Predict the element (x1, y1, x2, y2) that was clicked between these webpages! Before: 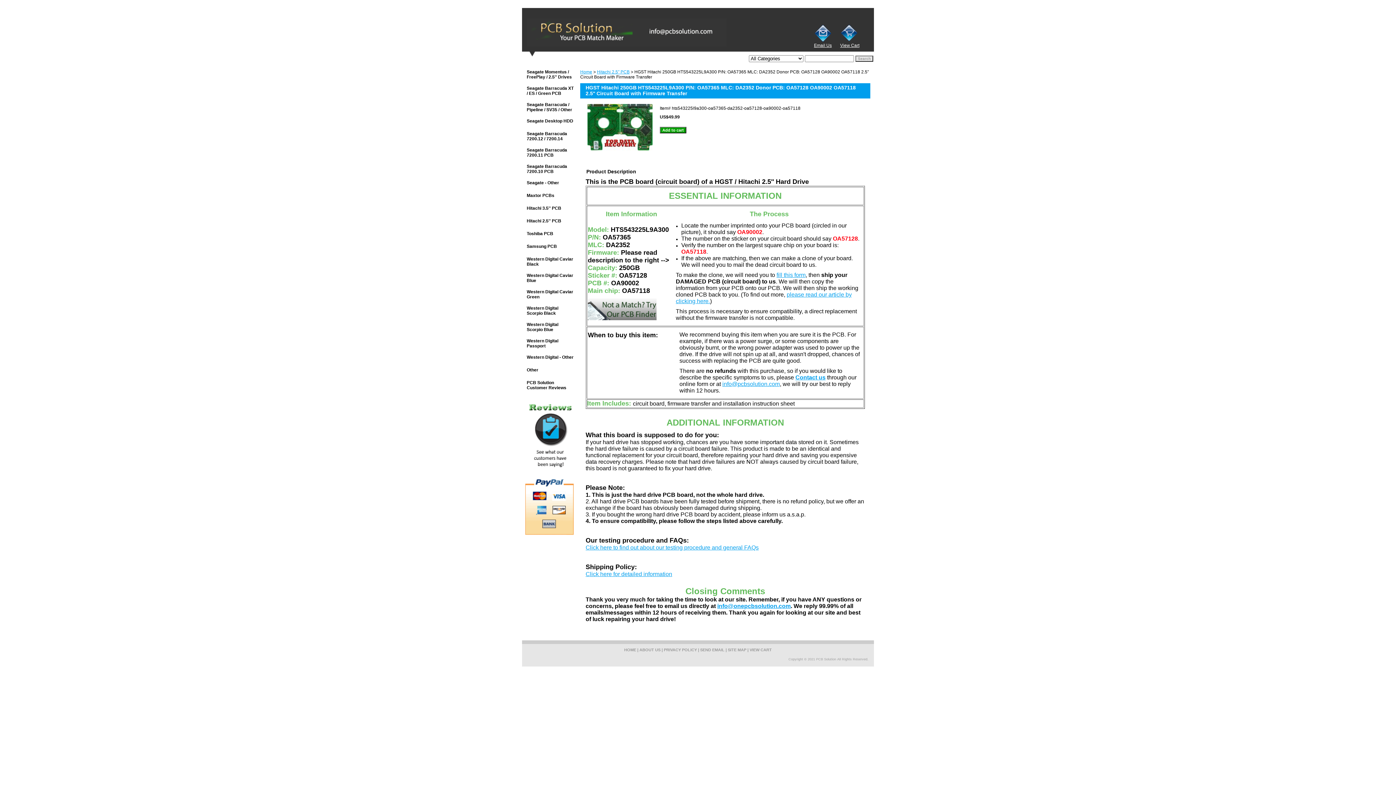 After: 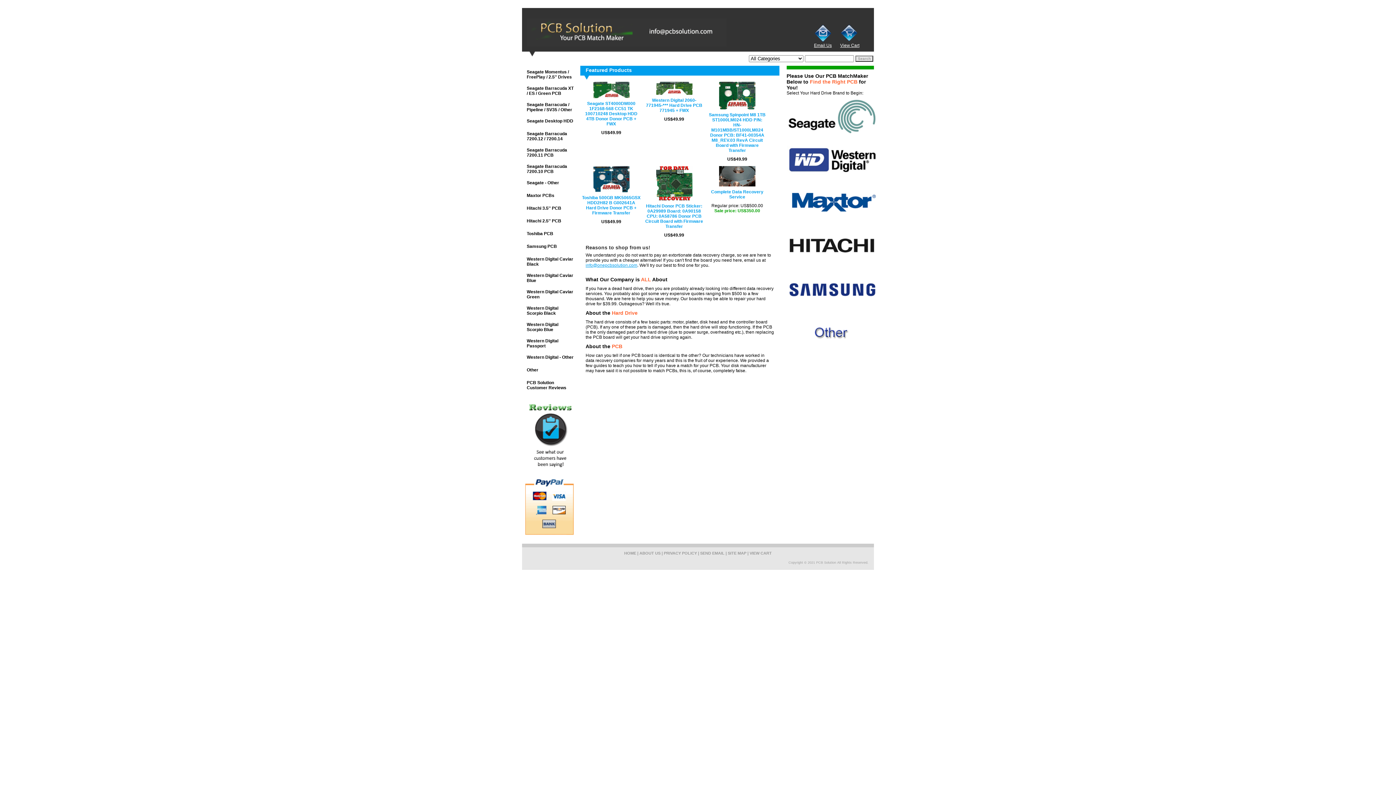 Action: label: Home bbox: (580, 69, 592, 74)